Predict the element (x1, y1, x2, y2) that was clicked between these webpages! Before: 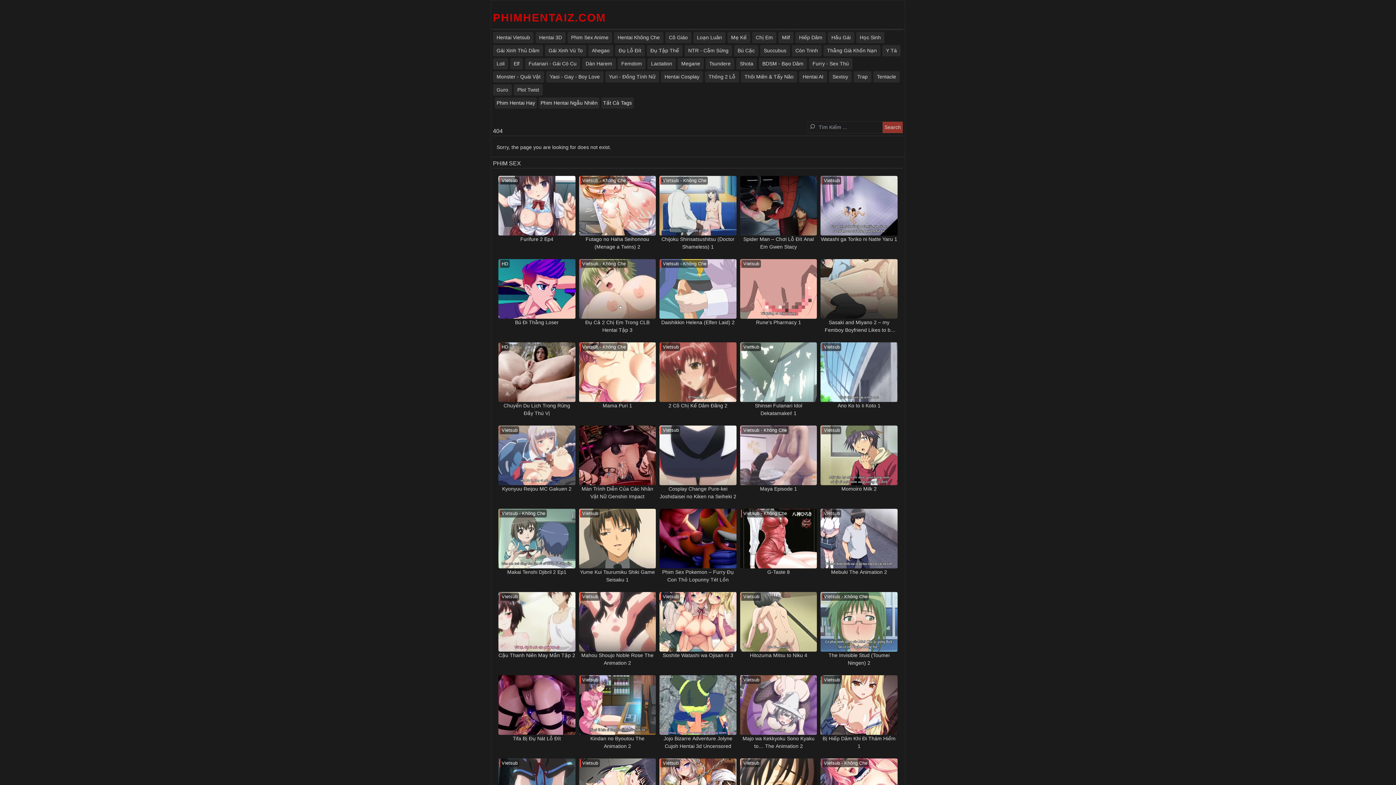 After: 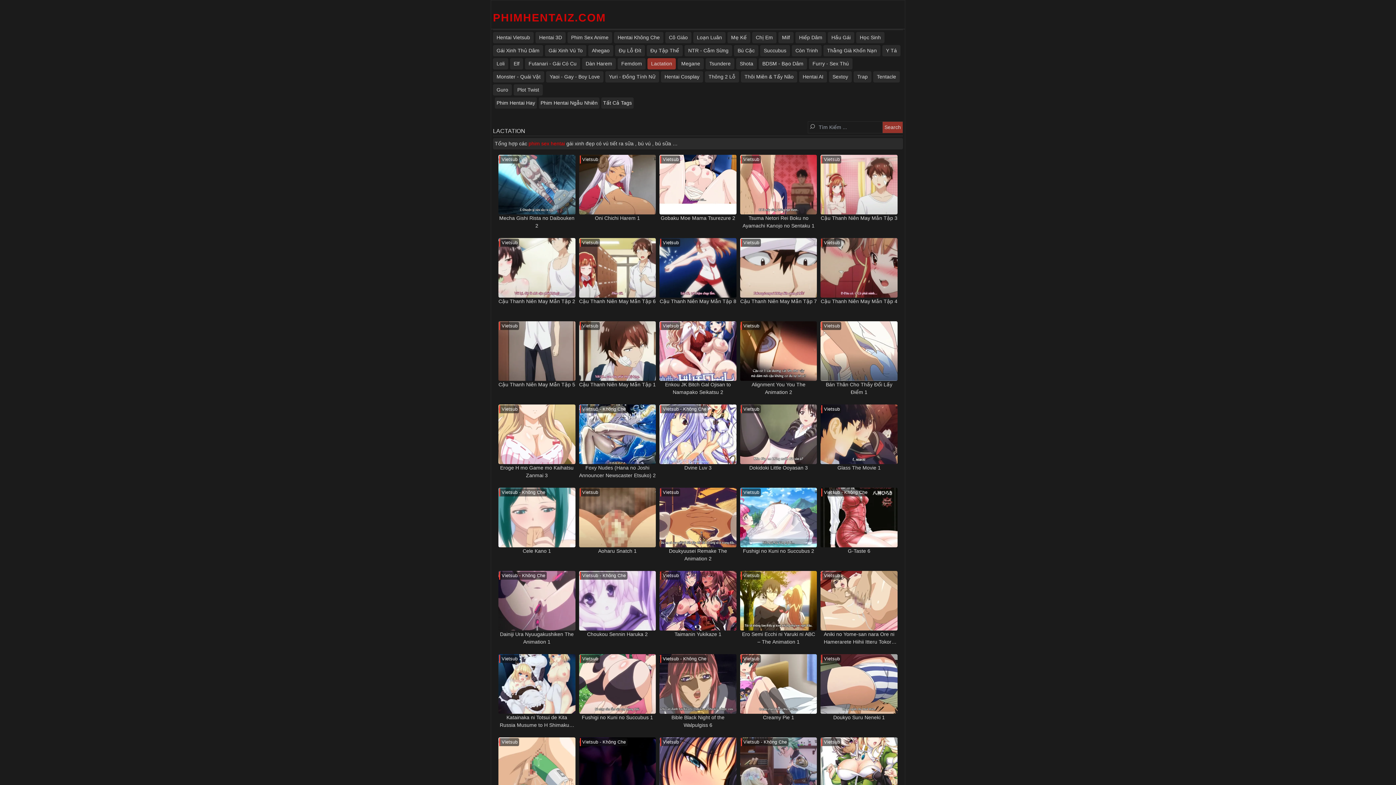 Action: label: Lactation bbox: (647, 58, 676, 69)